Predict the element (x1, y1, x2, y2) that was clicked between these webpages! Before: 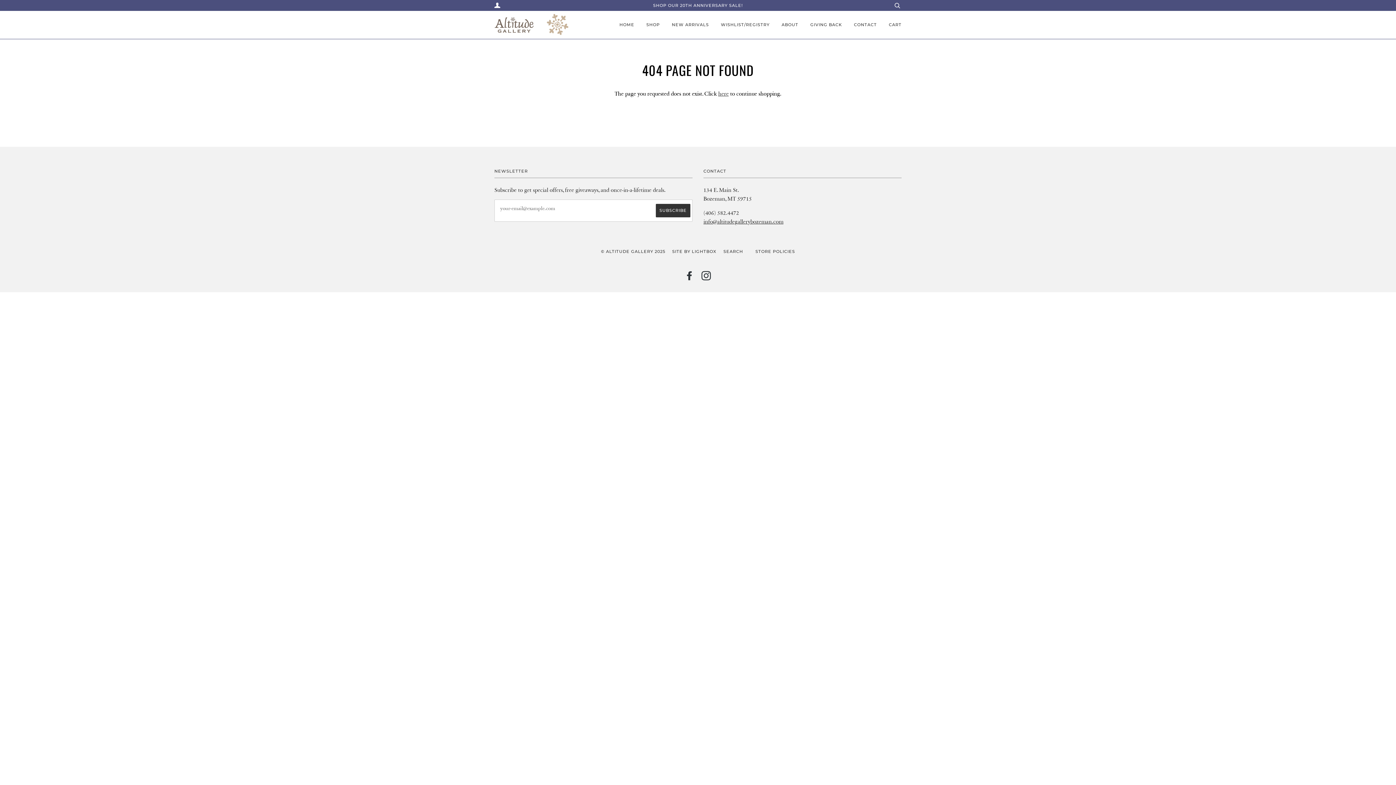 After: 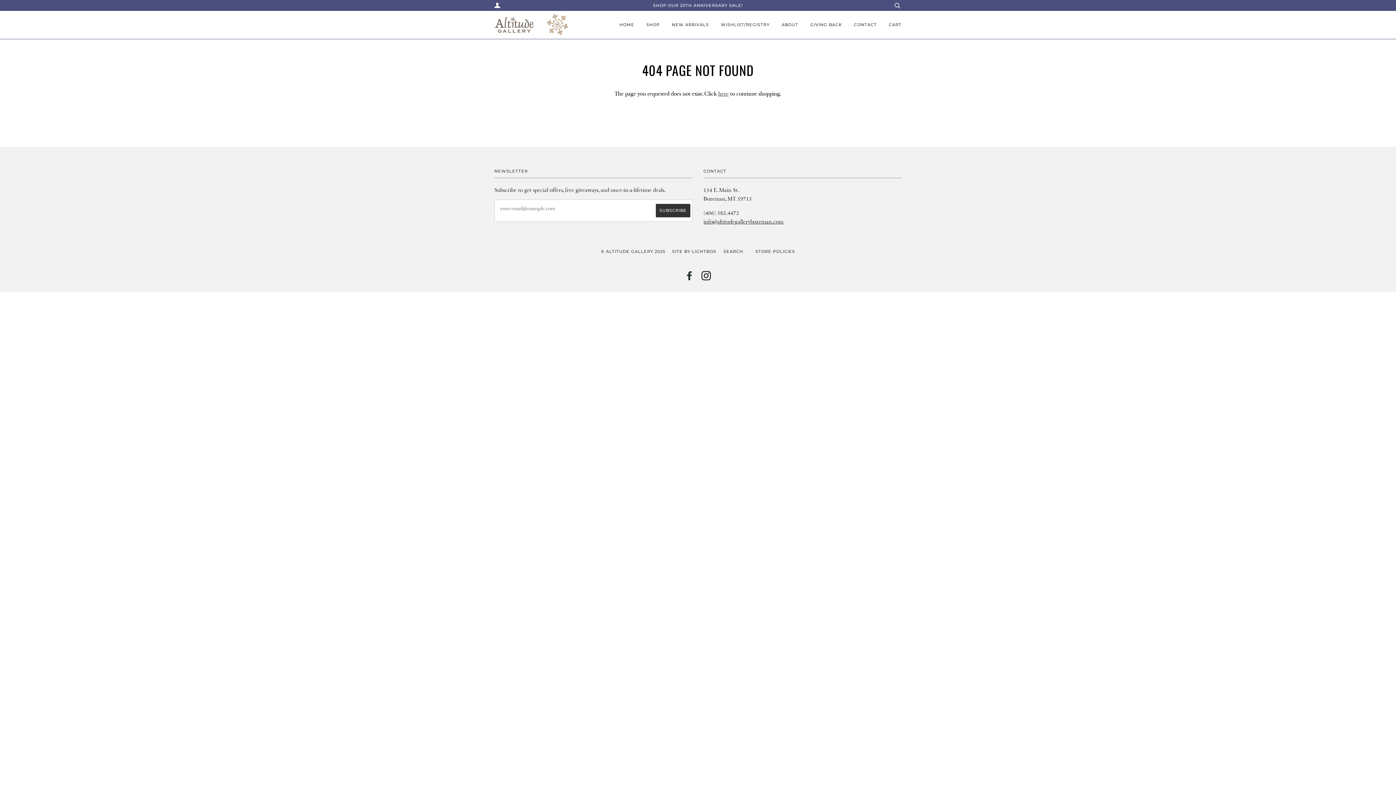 Action: bbox: (701, 275, 711, 280) label: INSTAGRAM